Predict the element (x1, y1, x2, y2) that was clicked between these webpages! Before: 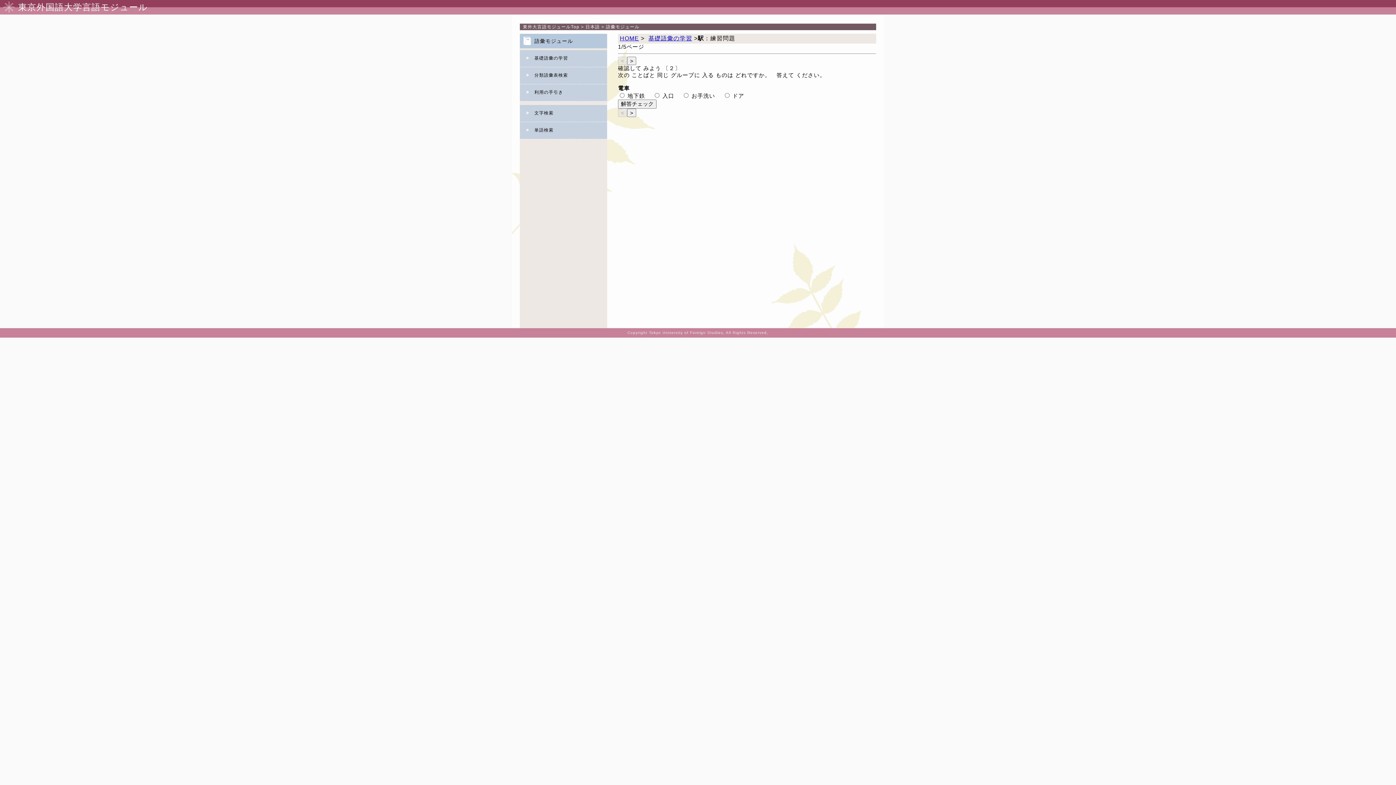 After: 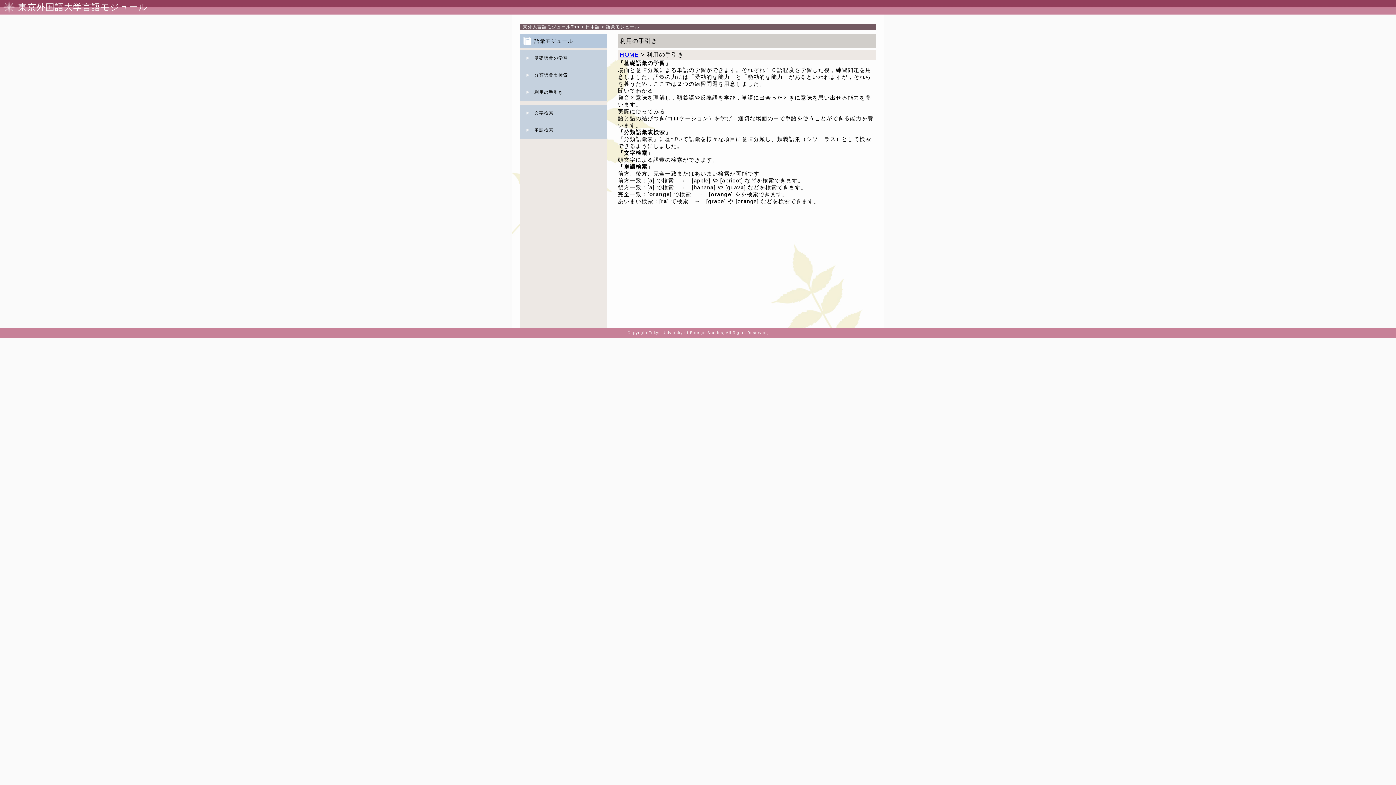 Action: bbox: (520, 84, 607, 101) label: 利用の手引き